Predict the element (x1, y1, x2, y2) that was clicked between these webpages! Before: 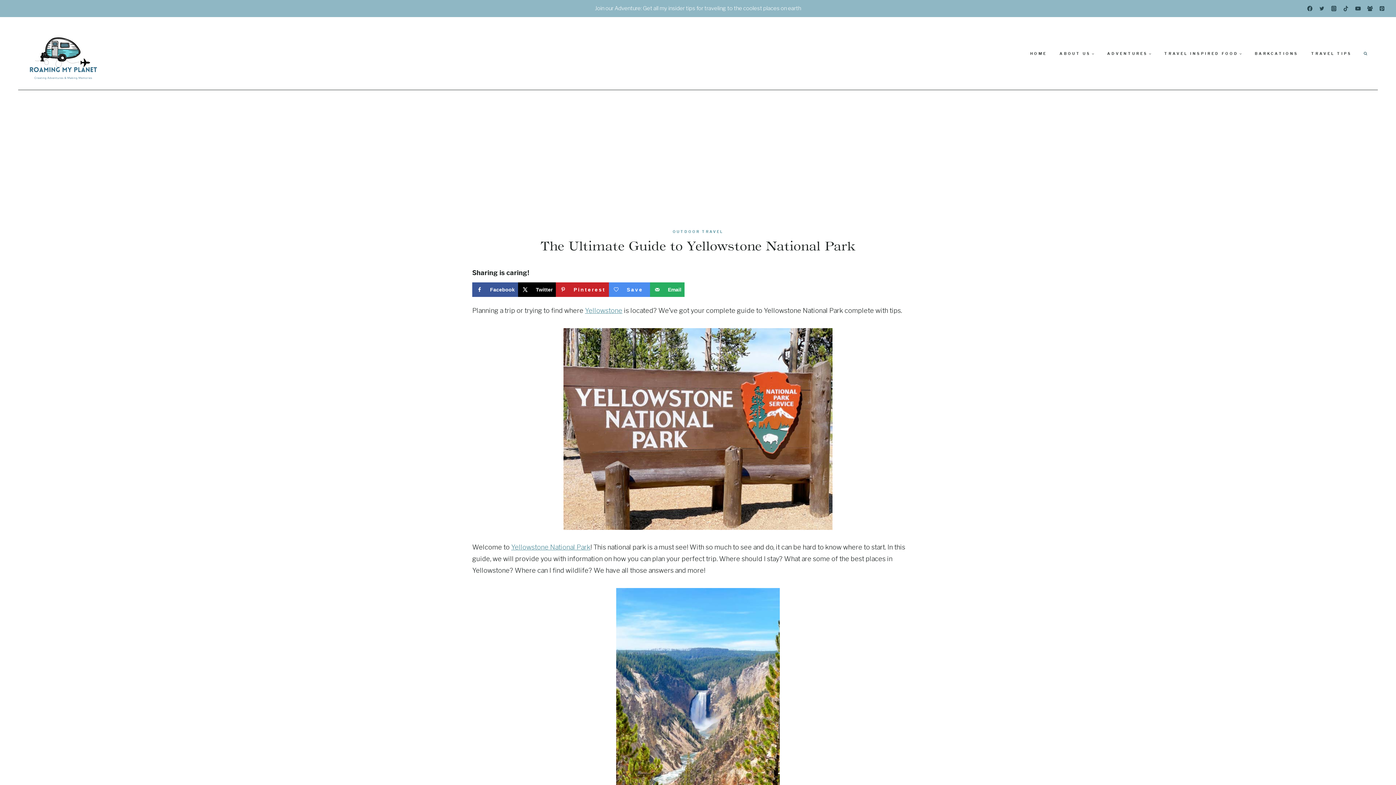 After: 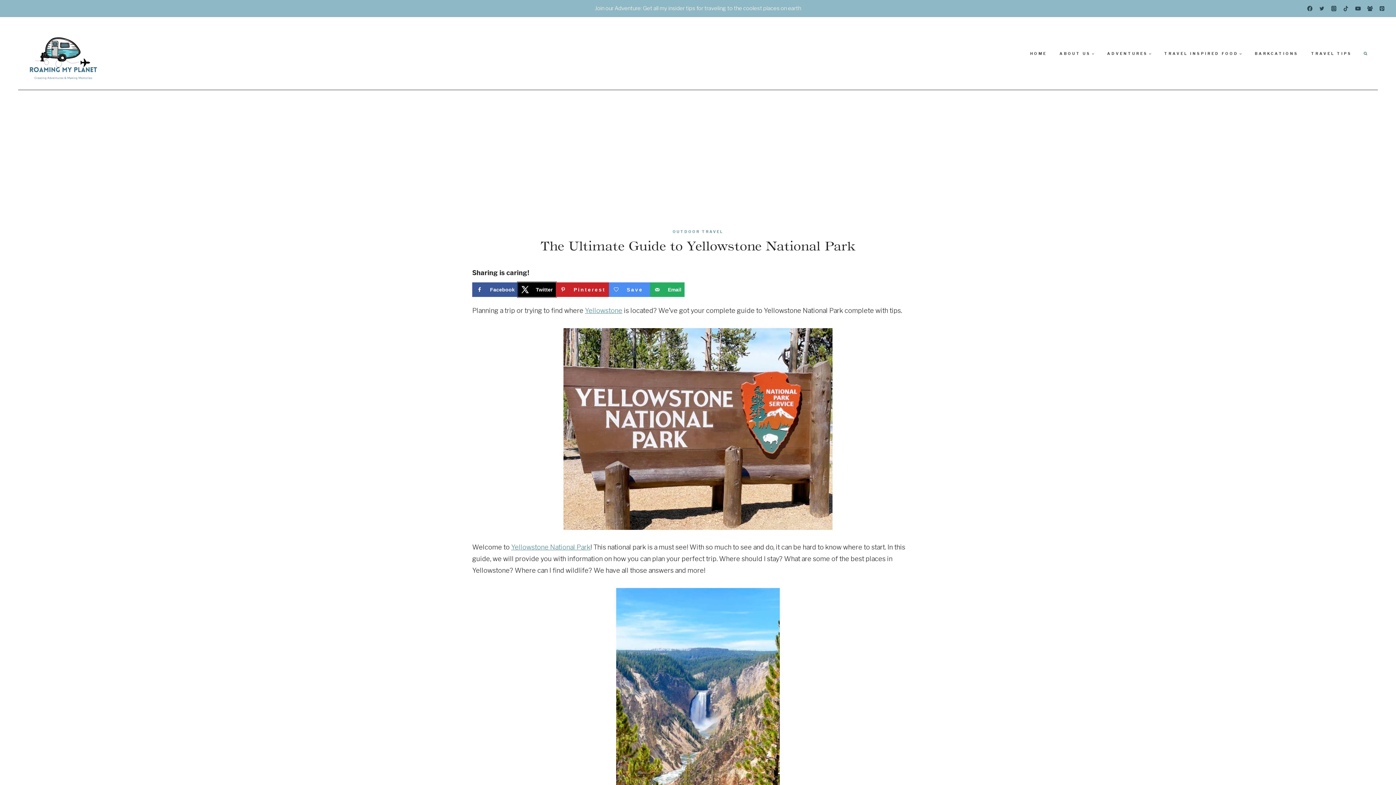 Action: bbox: (518, 282, 556, 297) label: Share on X